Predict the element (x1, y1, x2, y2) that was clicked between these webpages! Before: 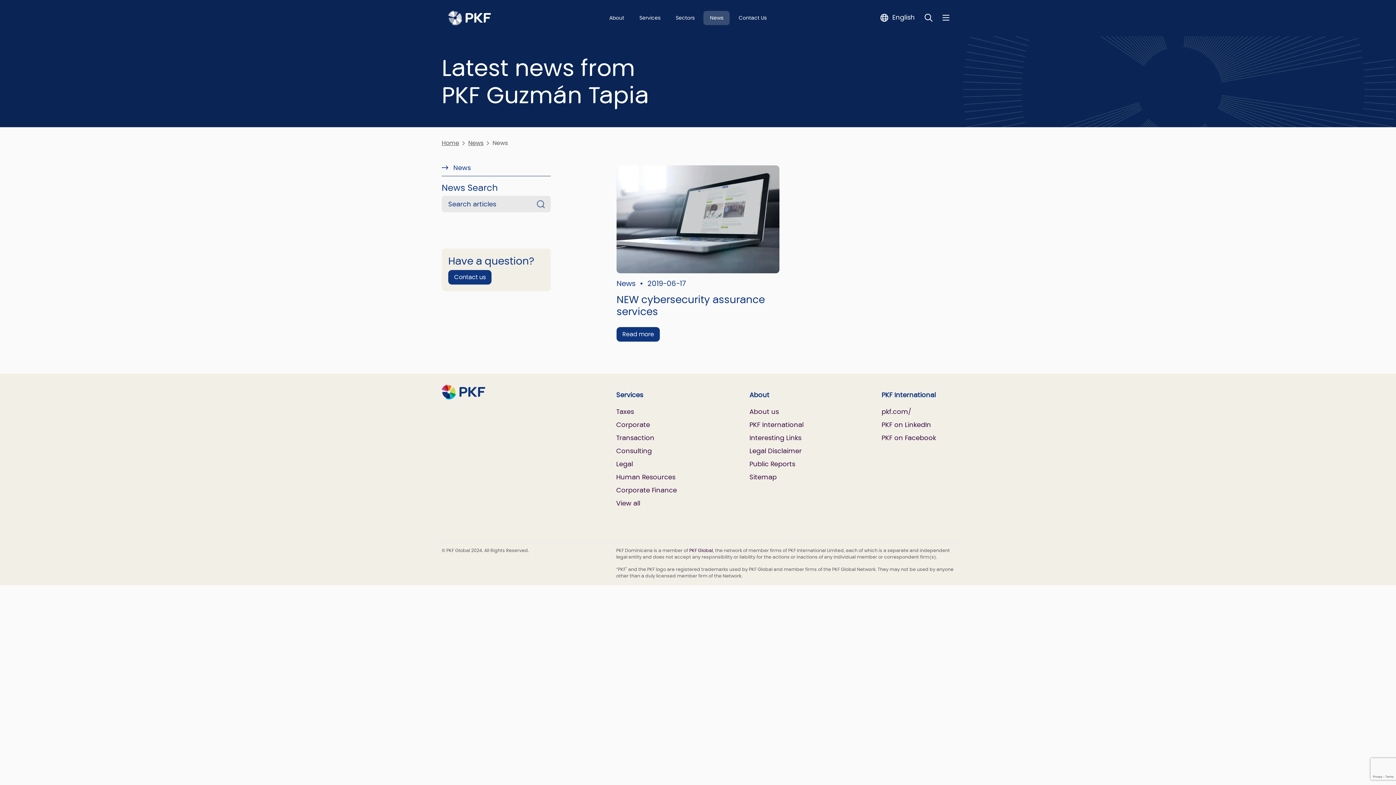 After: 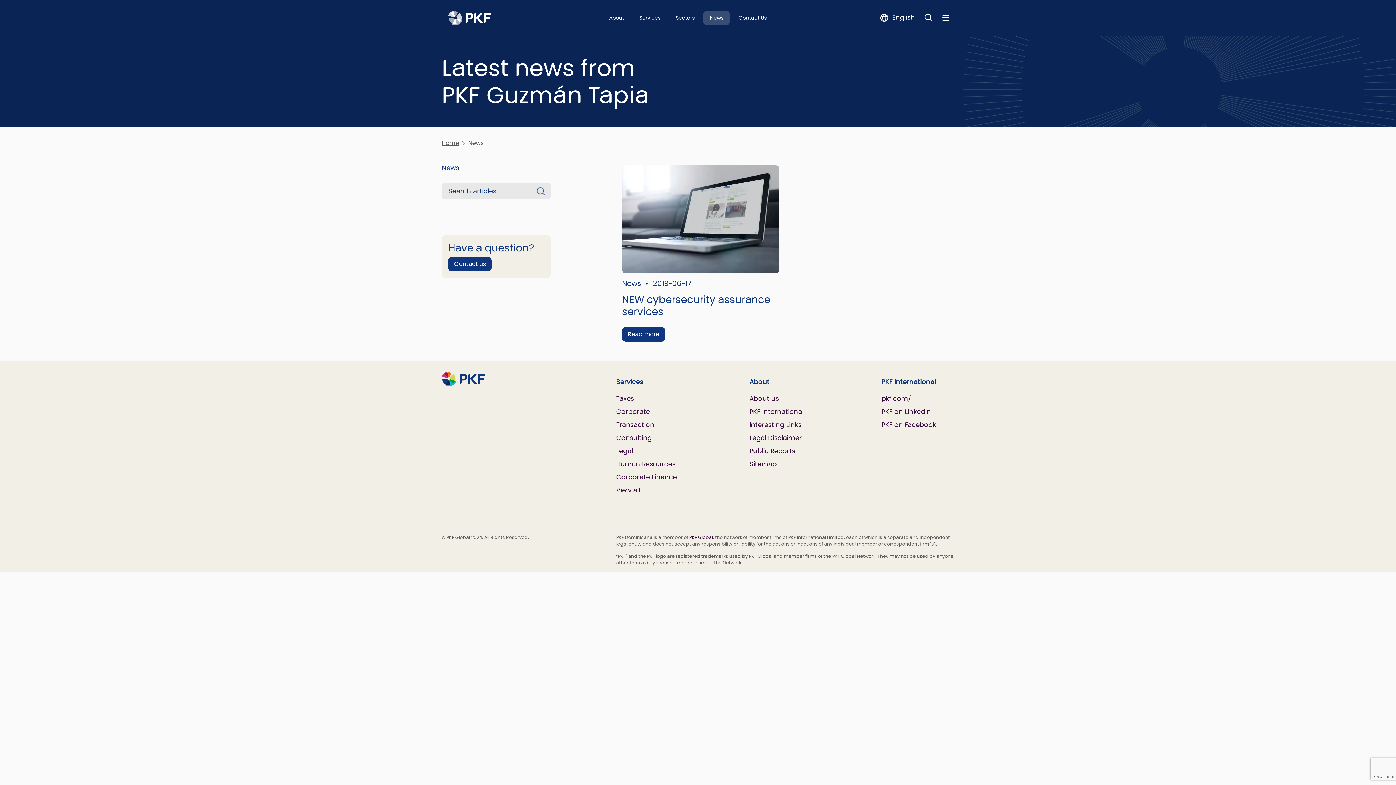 Action: label: News bbox: (460, 139, 483, 147)